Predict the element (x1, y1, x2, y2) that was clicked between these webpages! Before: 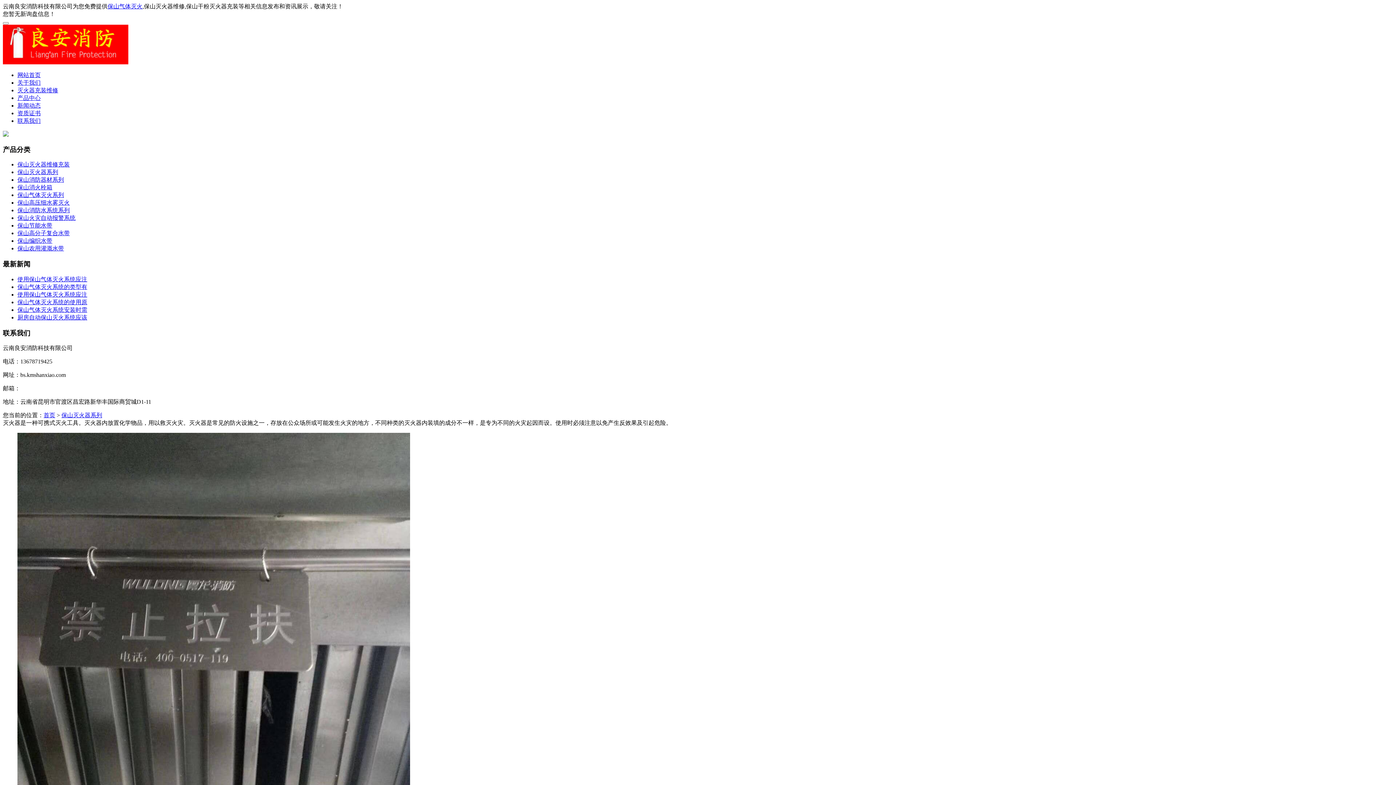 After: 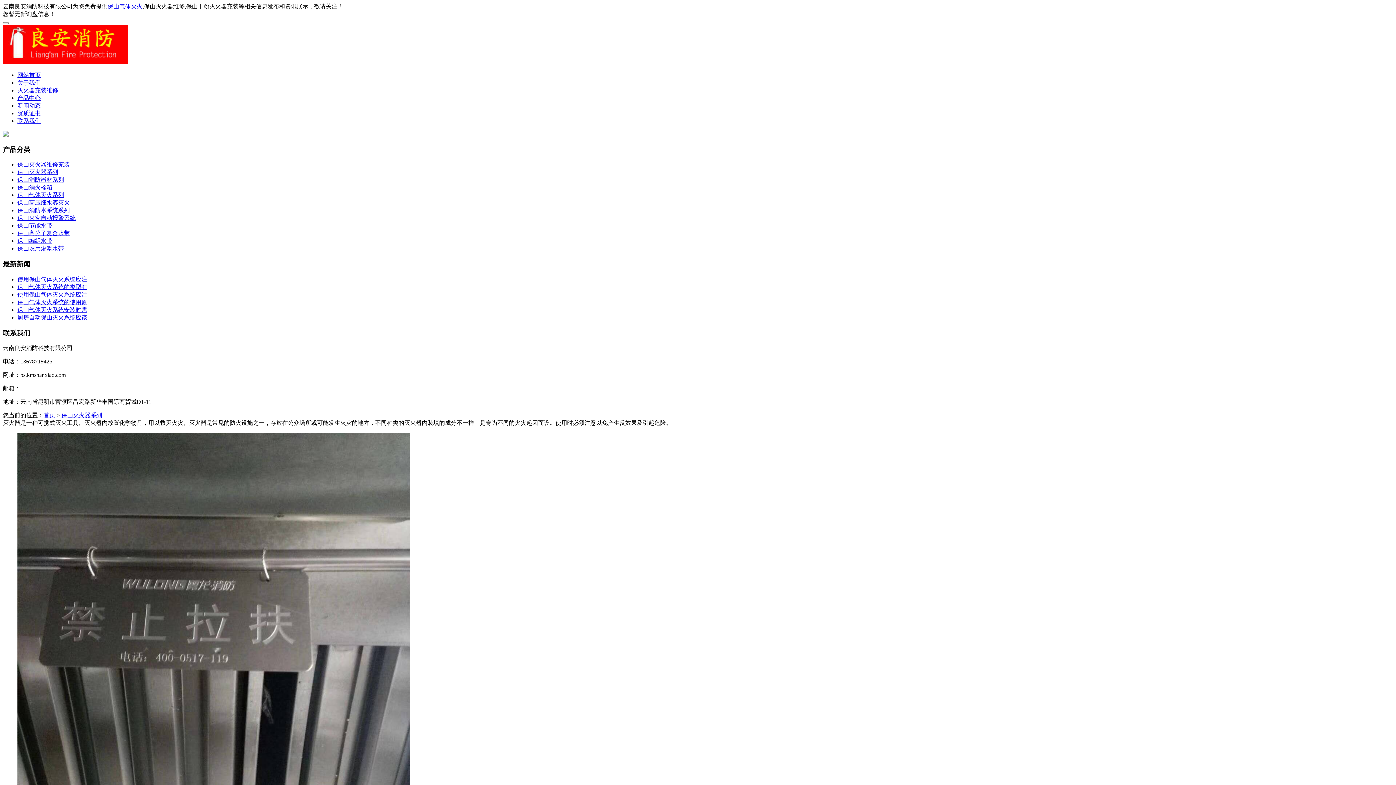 Action: bbox: (17, 291, 87, 297) label: 使用保山气体灭火系统应注